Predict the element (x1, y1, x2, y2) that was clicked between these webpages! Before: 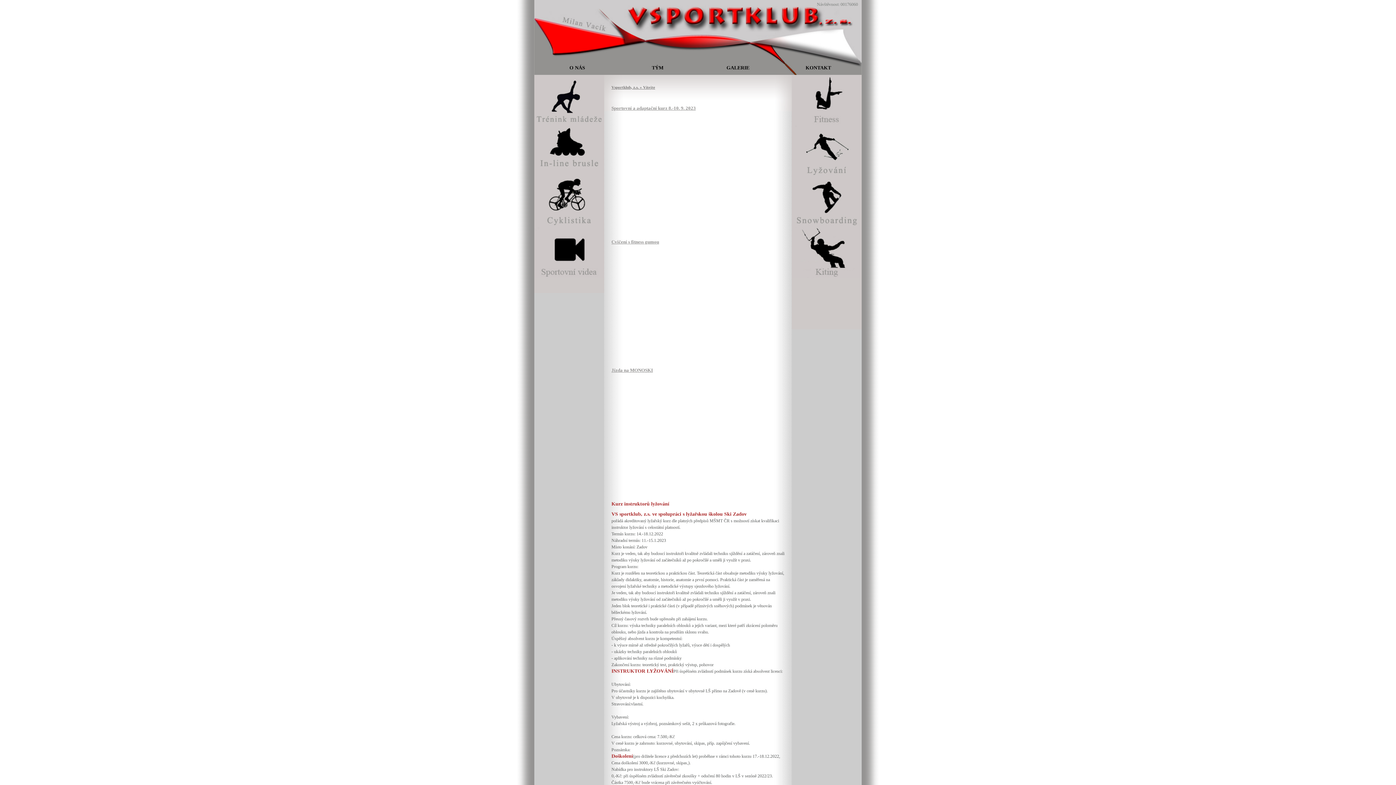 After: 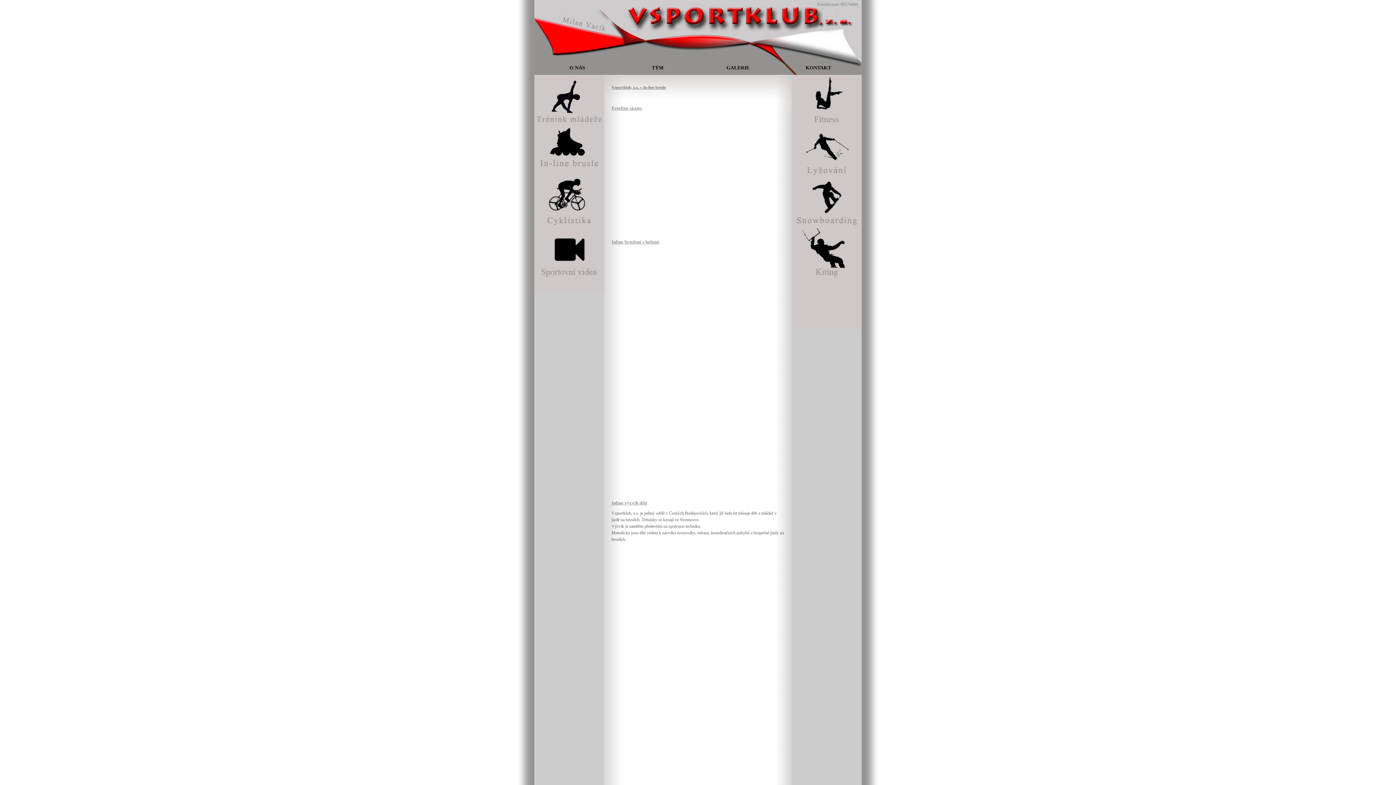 Action: bbox: (534, 172, 604, 177)